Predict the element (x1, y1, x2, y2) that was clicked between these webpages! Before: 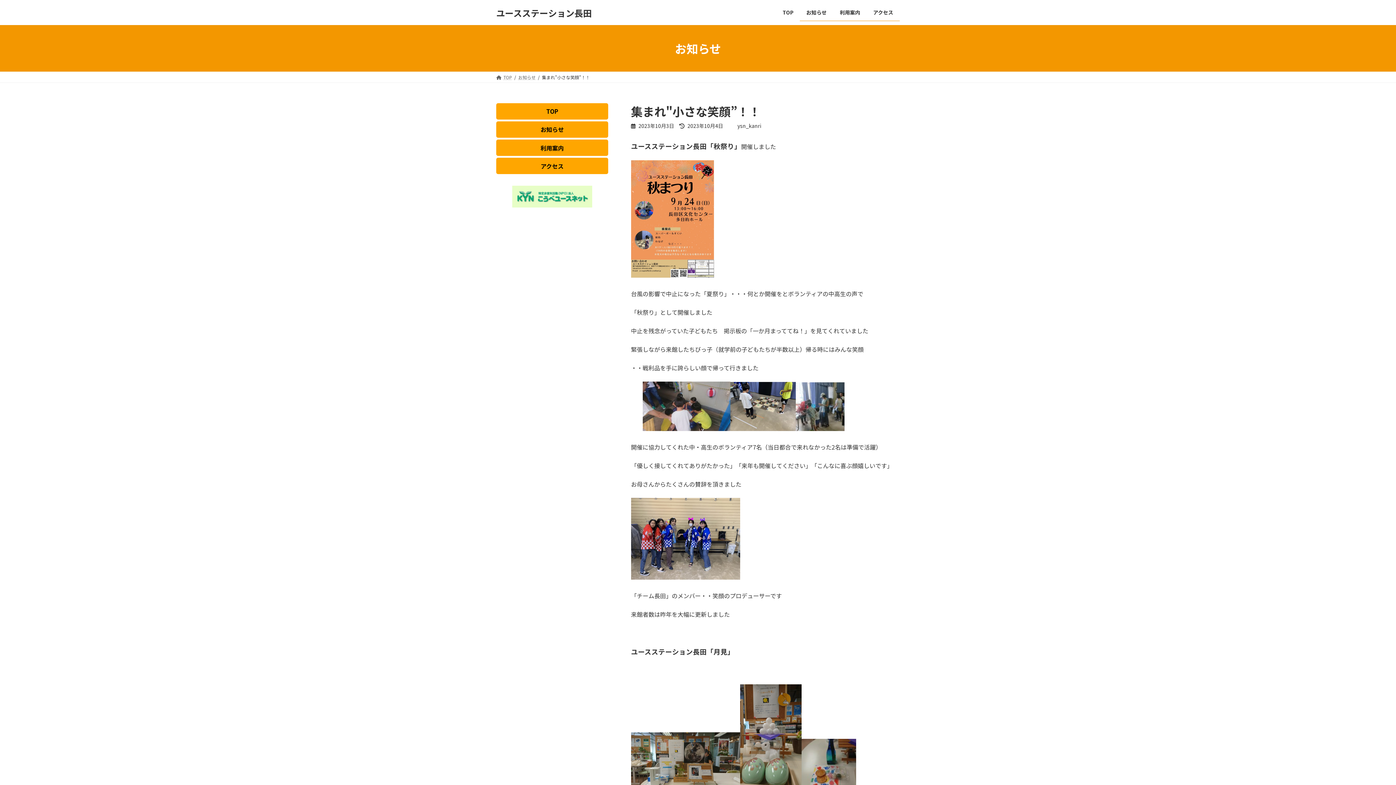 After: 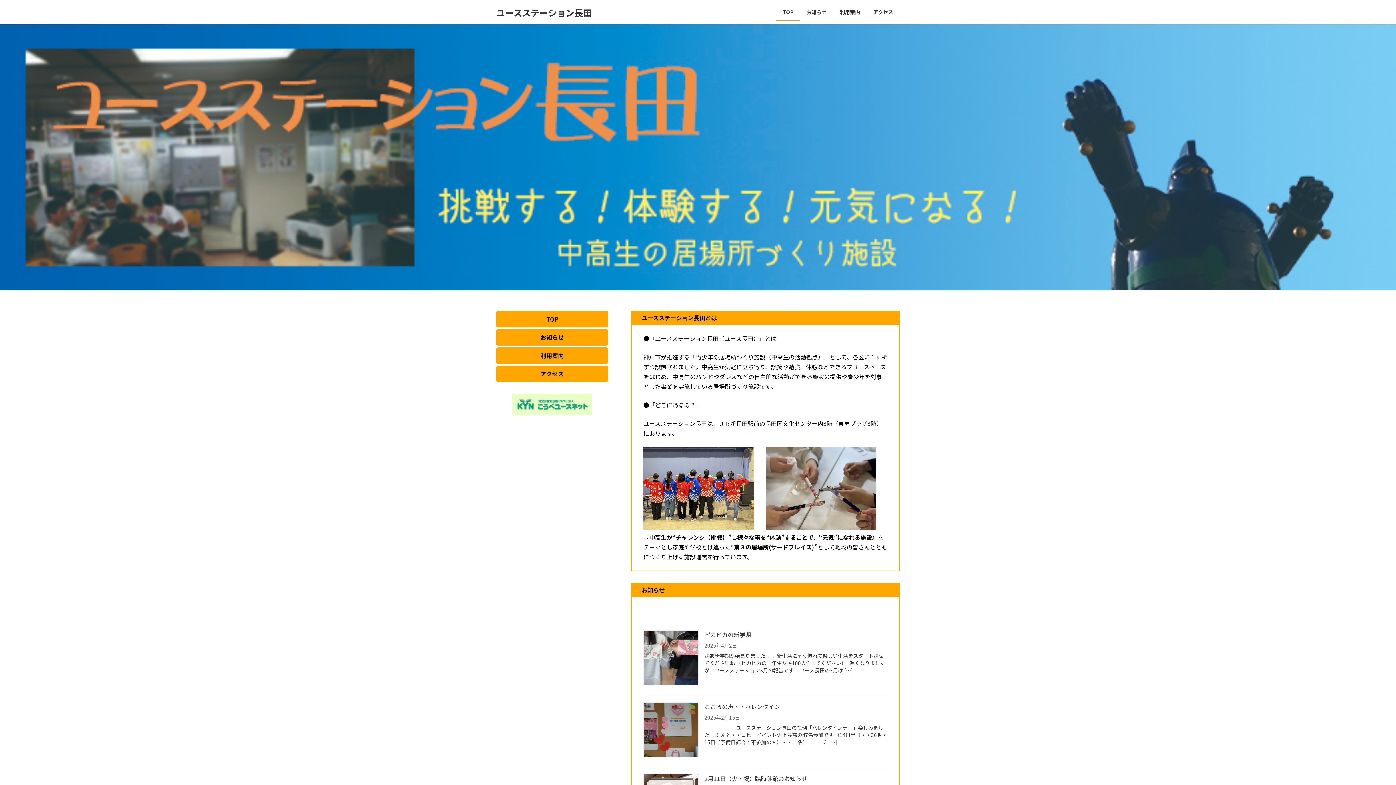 Action: label: TOP bbox: (496, 74, 512, 80)